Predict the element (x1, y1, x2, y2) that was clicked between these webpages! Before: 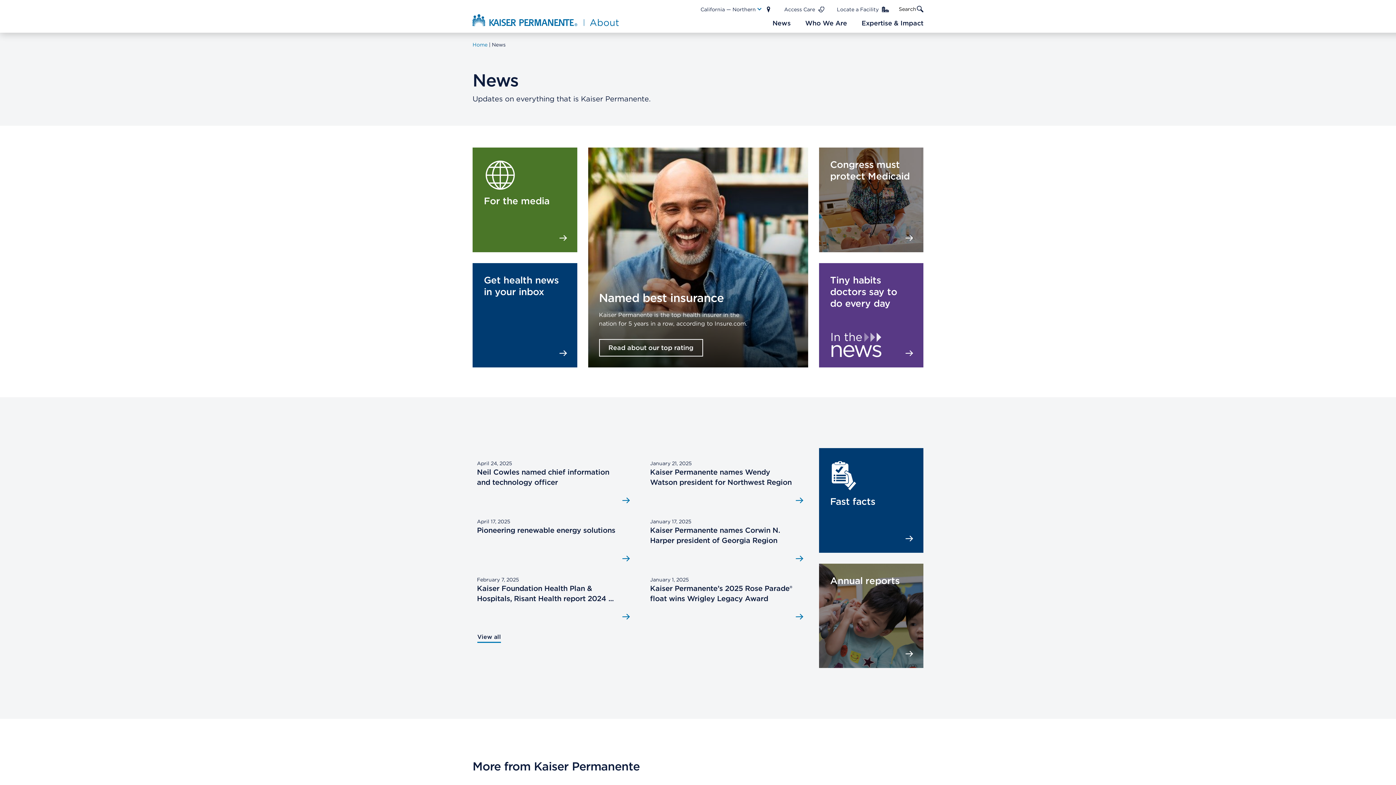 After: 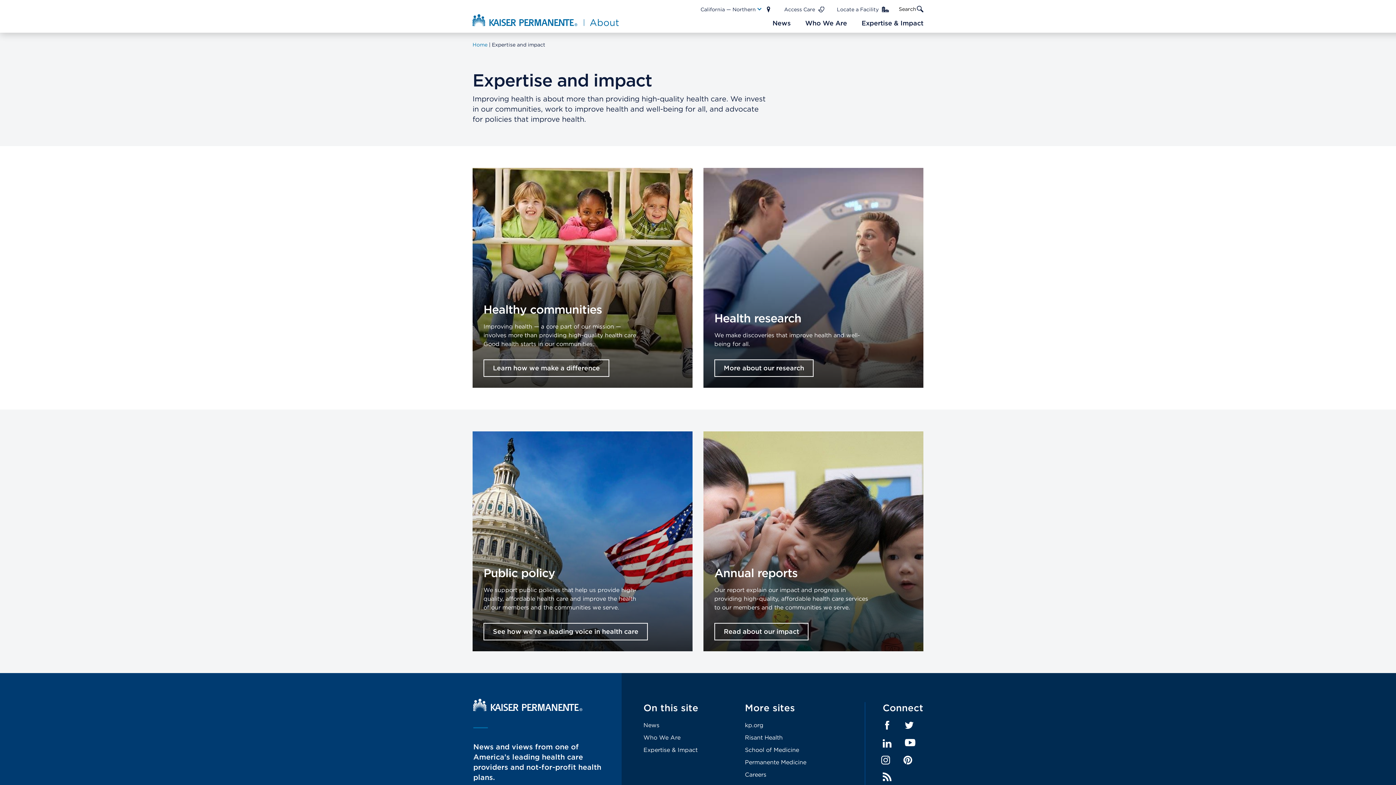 Action: label: Main Nav Link bbox: (861, 18, 923, 27)